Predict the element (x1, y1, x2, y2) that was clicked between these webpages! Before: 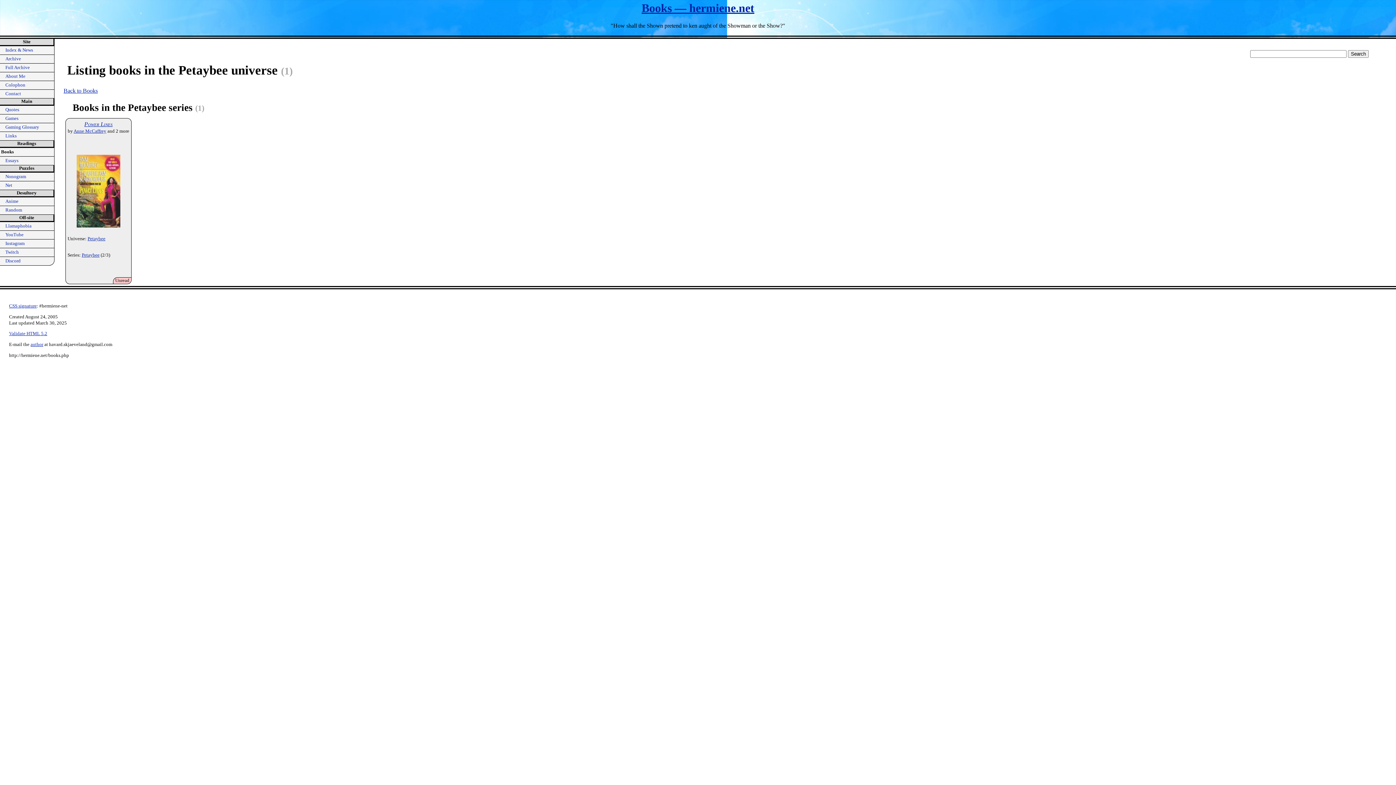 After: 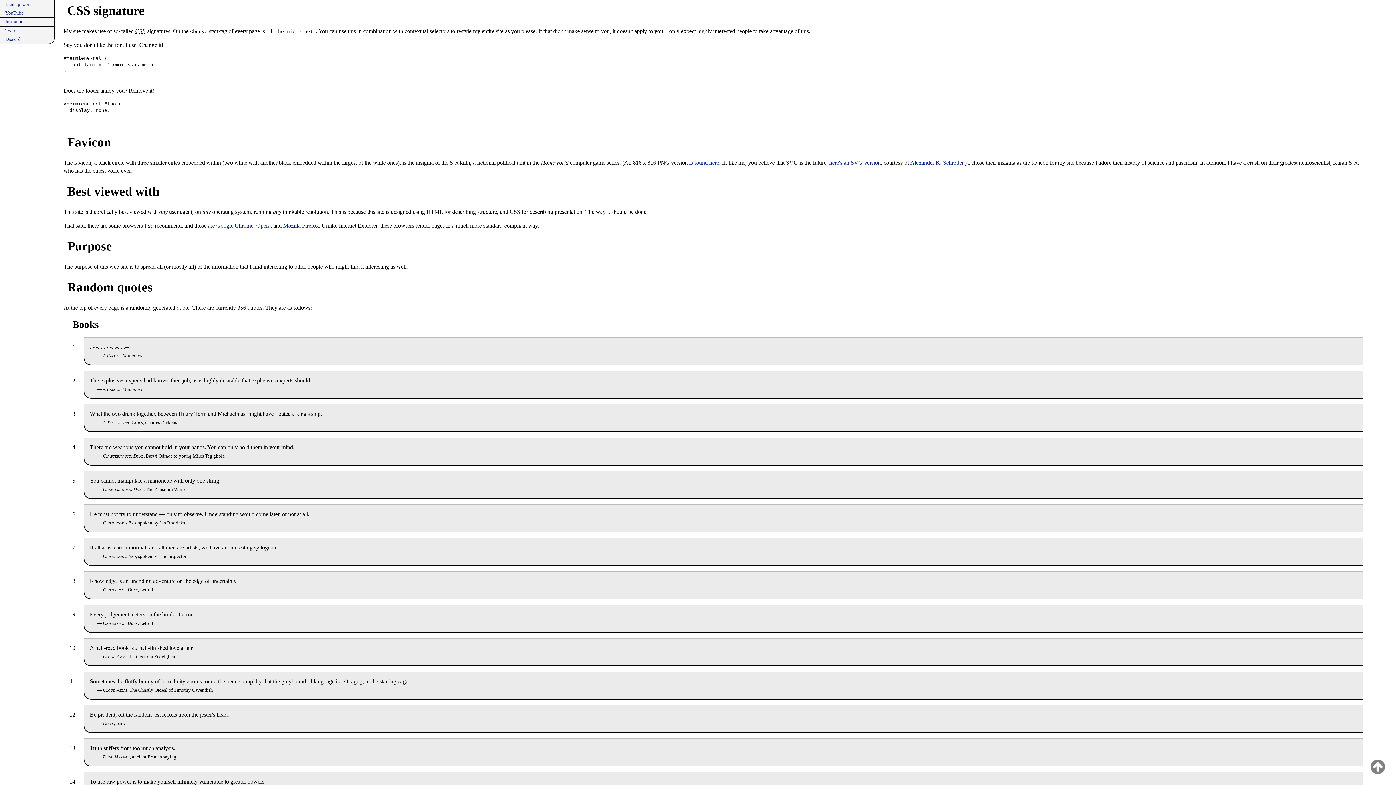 Action: label: CSS signature bbox: (9, 303, 36, 308)